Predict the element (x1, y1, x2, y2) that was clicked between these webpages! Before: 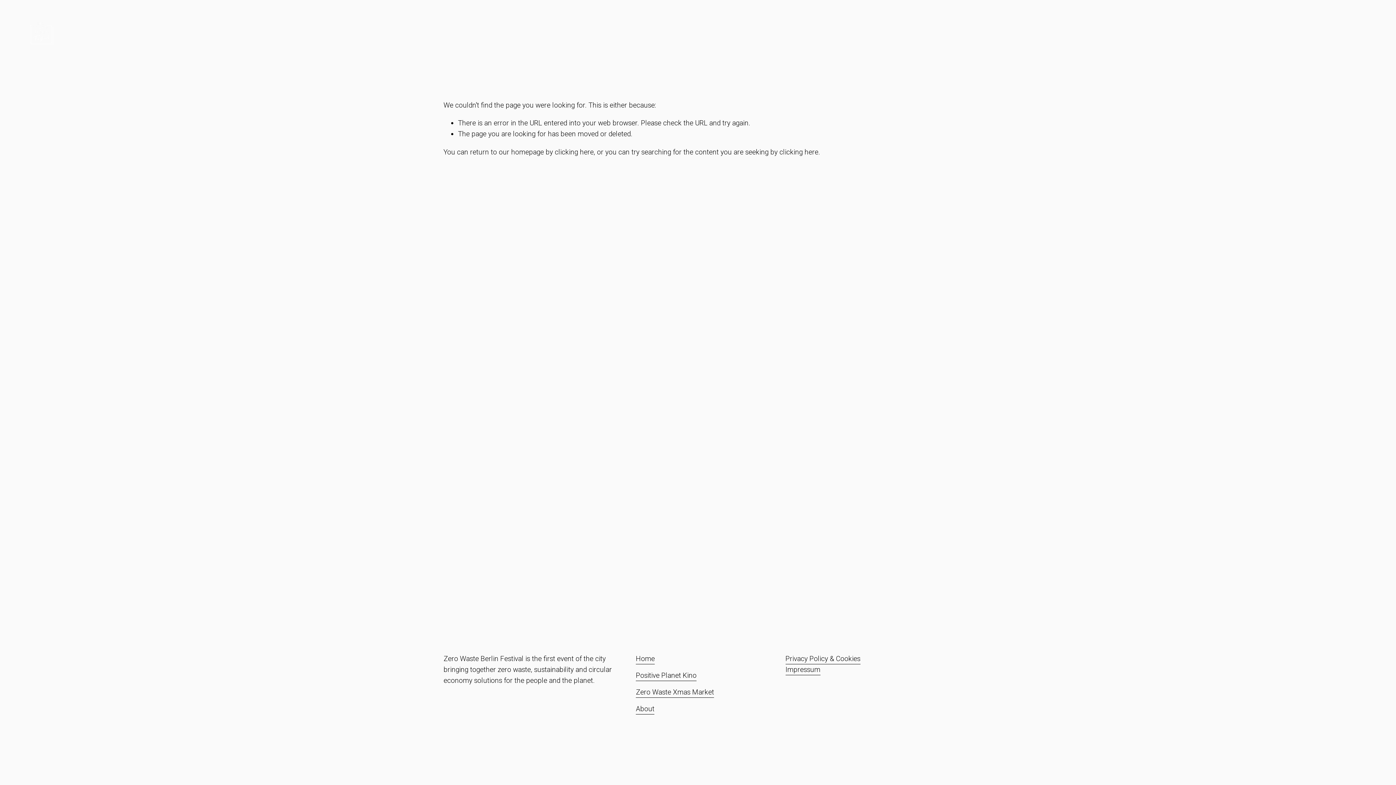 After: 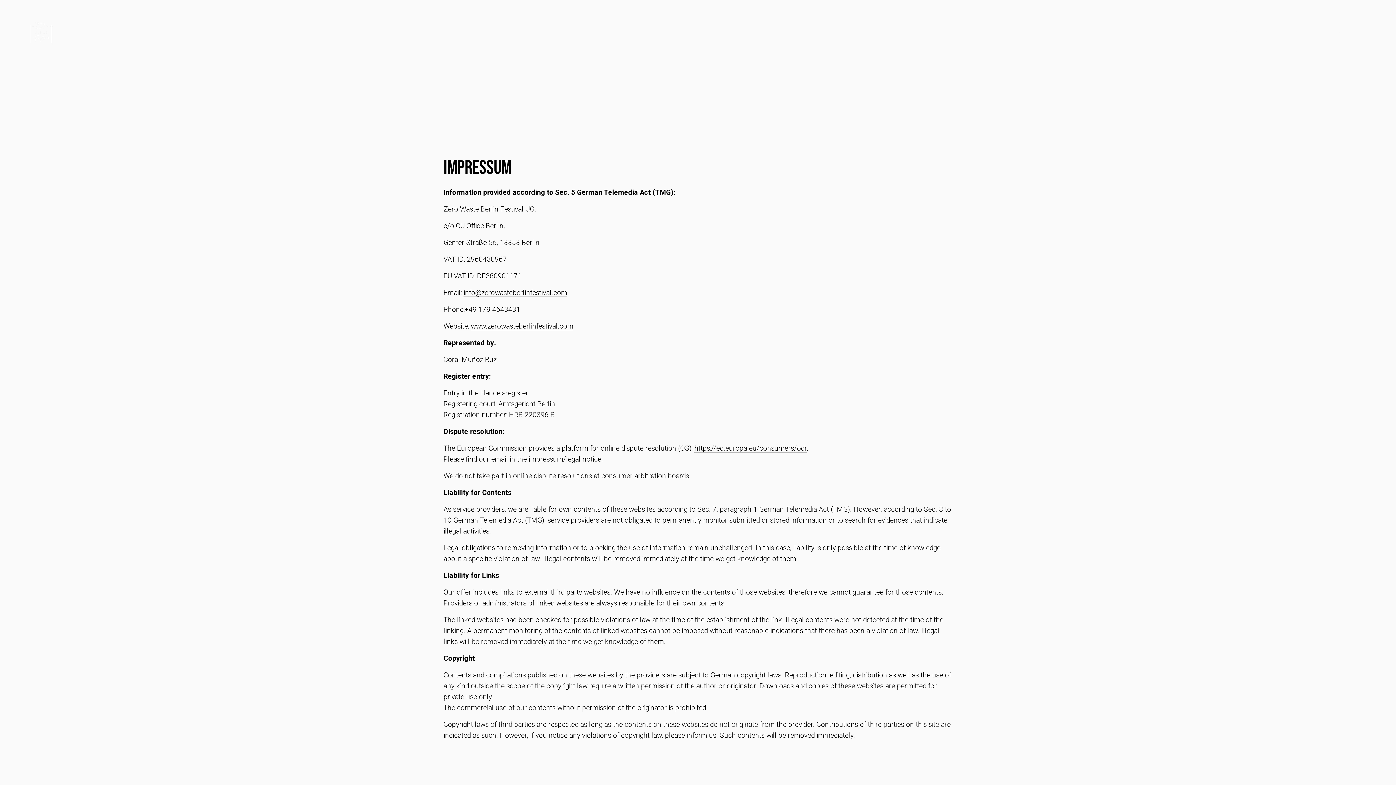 Action: bbox: (785, 664, 820, 675) label: Impressum